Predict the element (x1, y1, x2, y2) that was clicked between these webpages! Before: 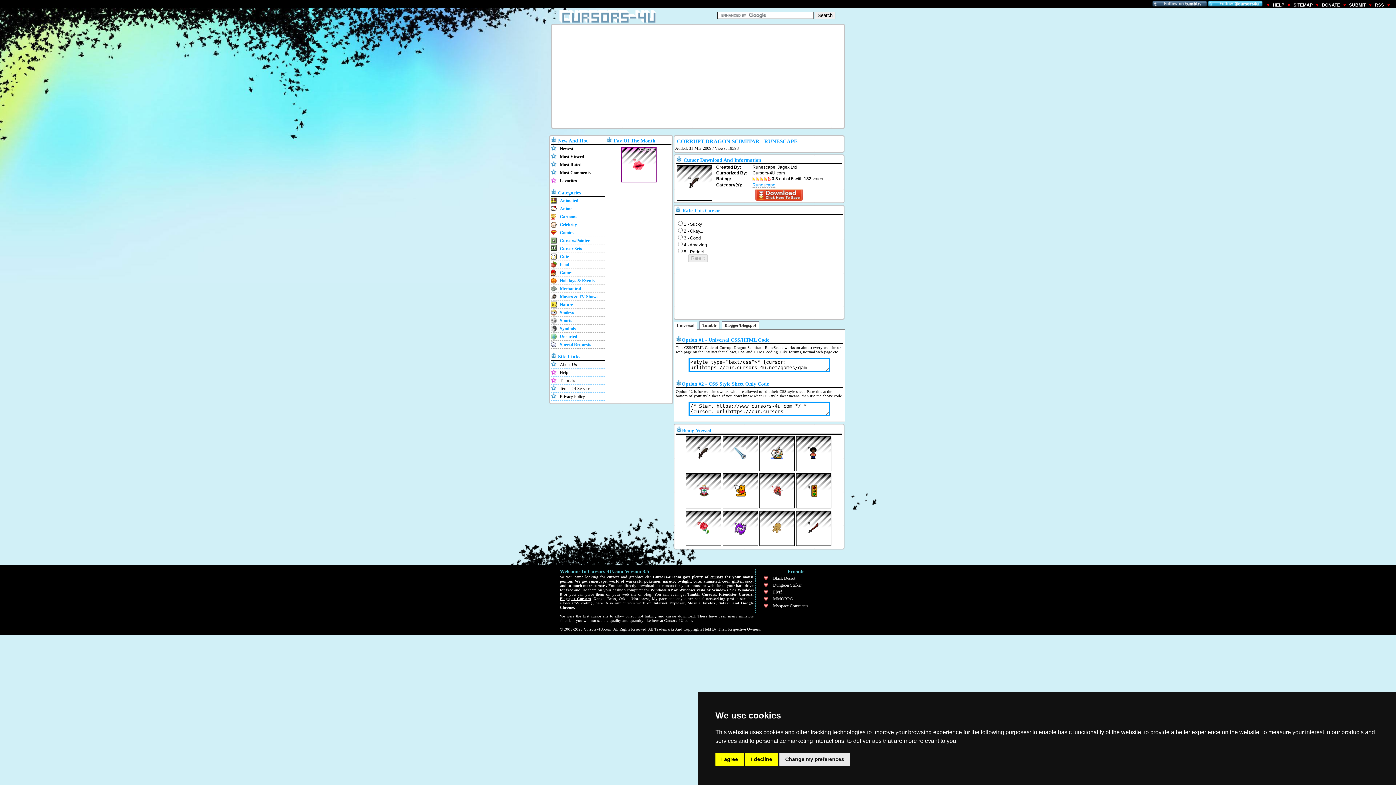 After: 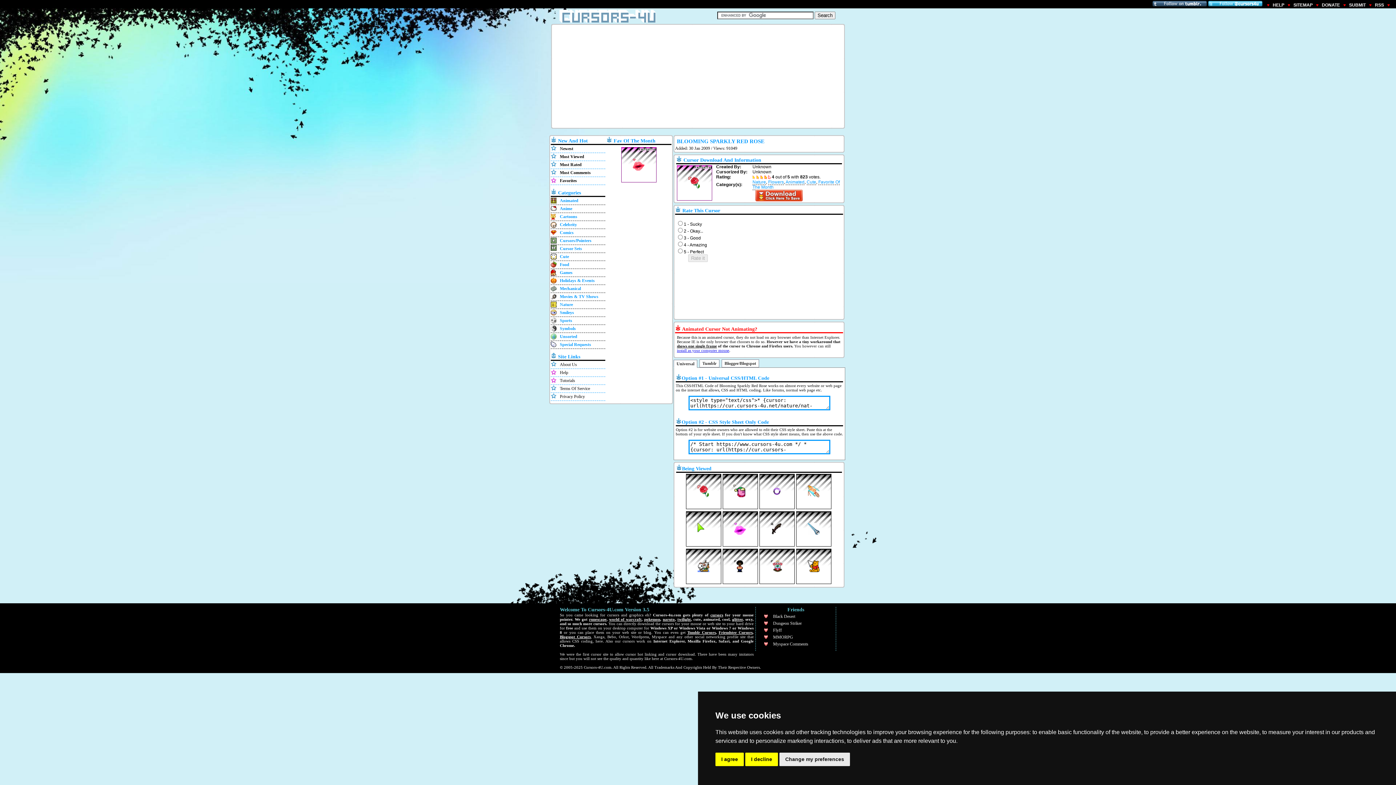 Action: bbox: (686, 540, 721, 546)